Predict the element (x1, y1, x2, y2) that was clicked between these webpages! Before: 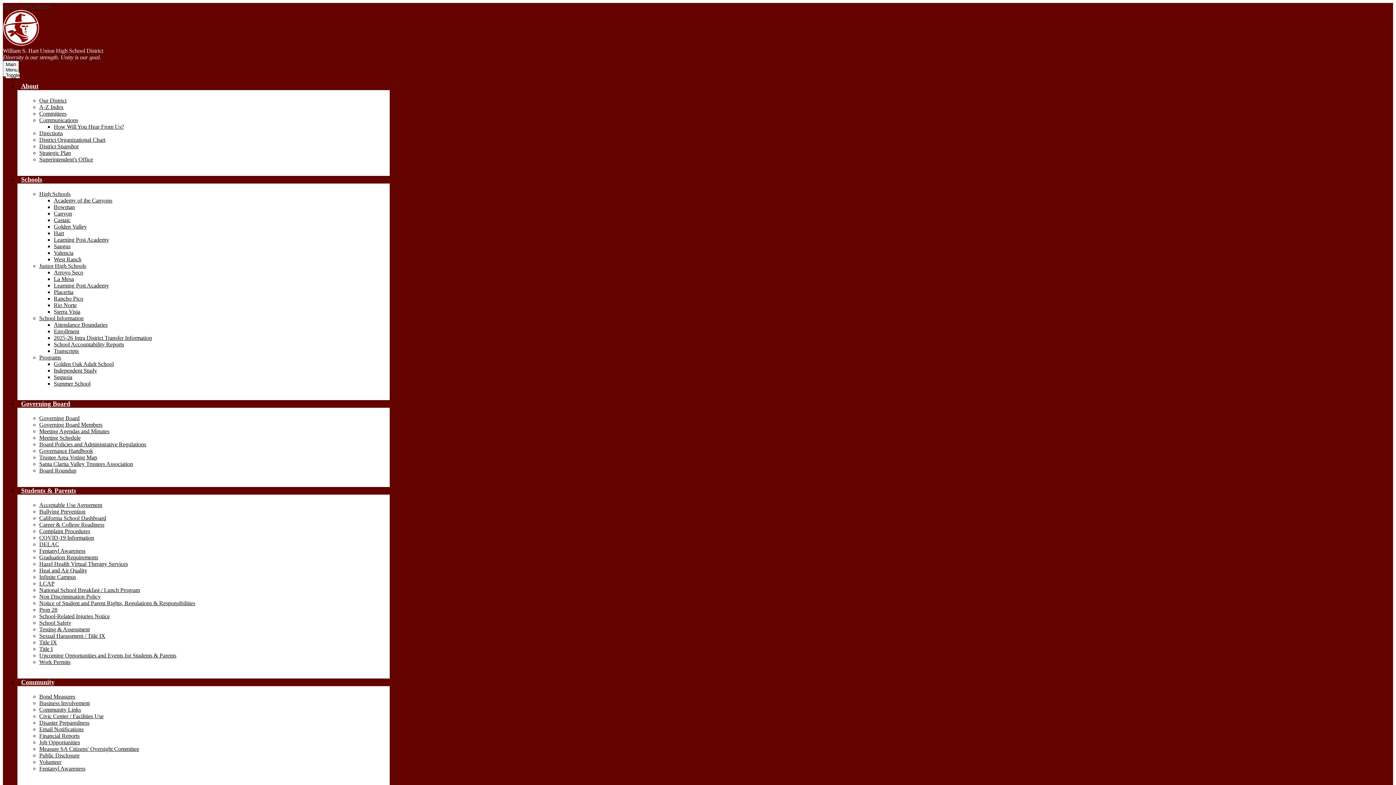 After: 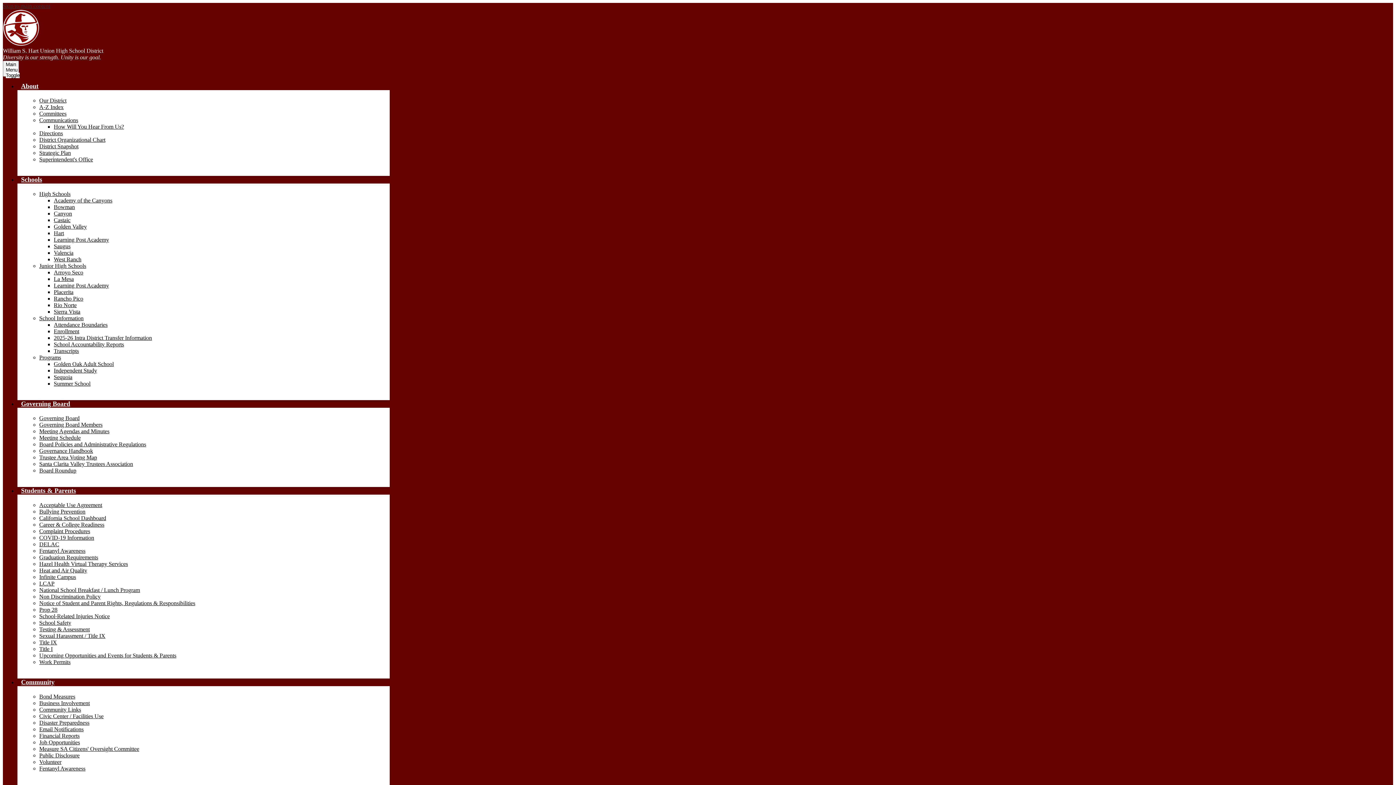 Action: bbox: (39, 606, 57, 613) label: Prop 28